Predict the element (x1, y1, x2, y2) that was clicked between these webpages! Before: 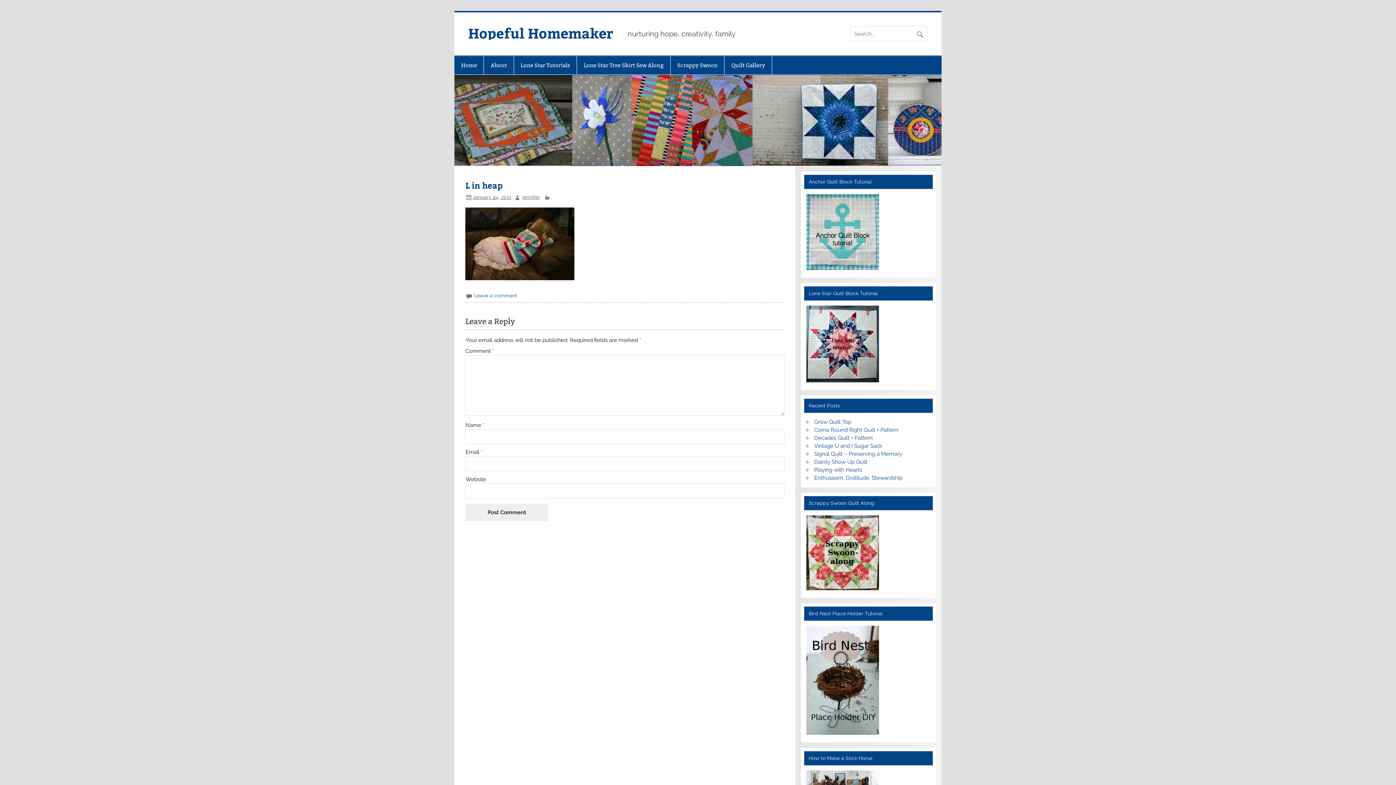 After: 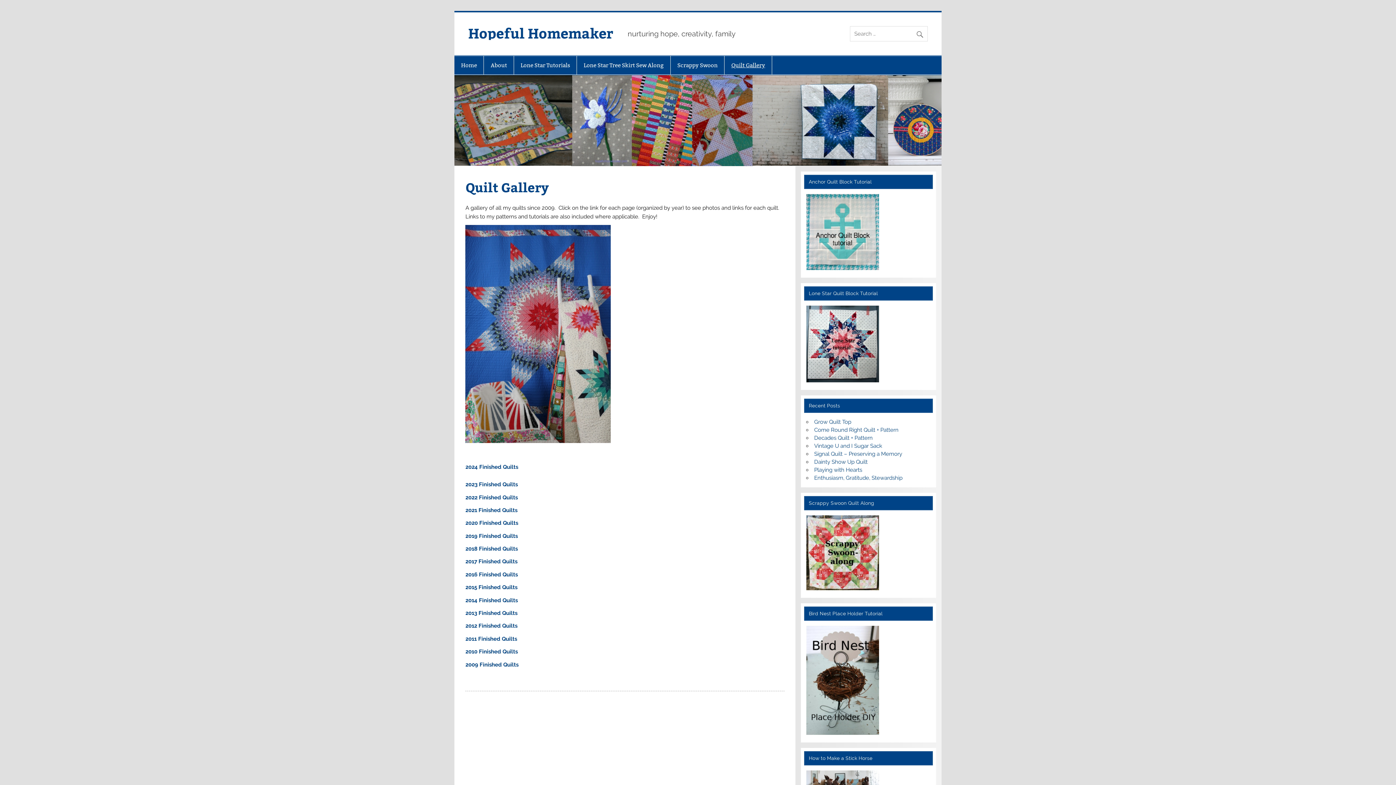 Action: bbox: (724, 55, 771, 74) label: Quilt Gallery